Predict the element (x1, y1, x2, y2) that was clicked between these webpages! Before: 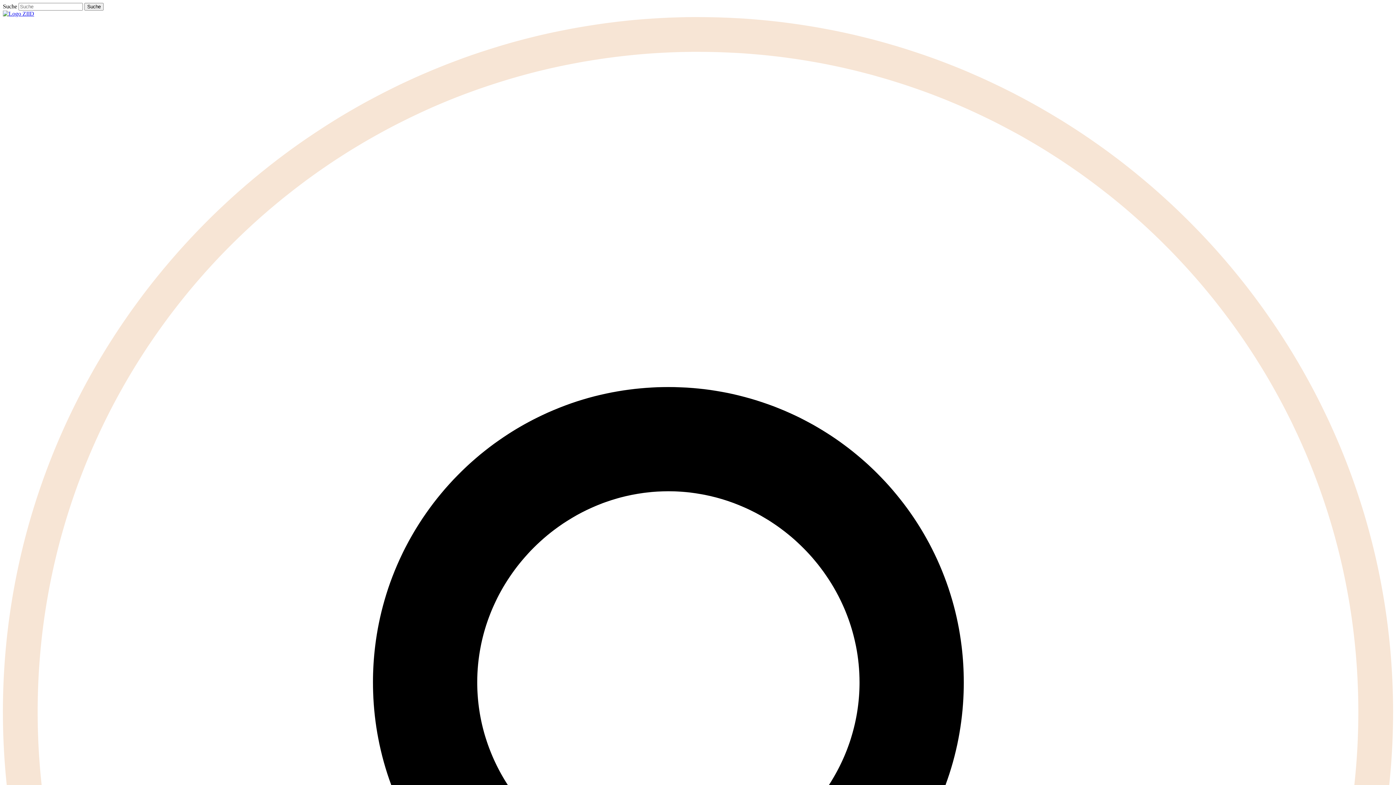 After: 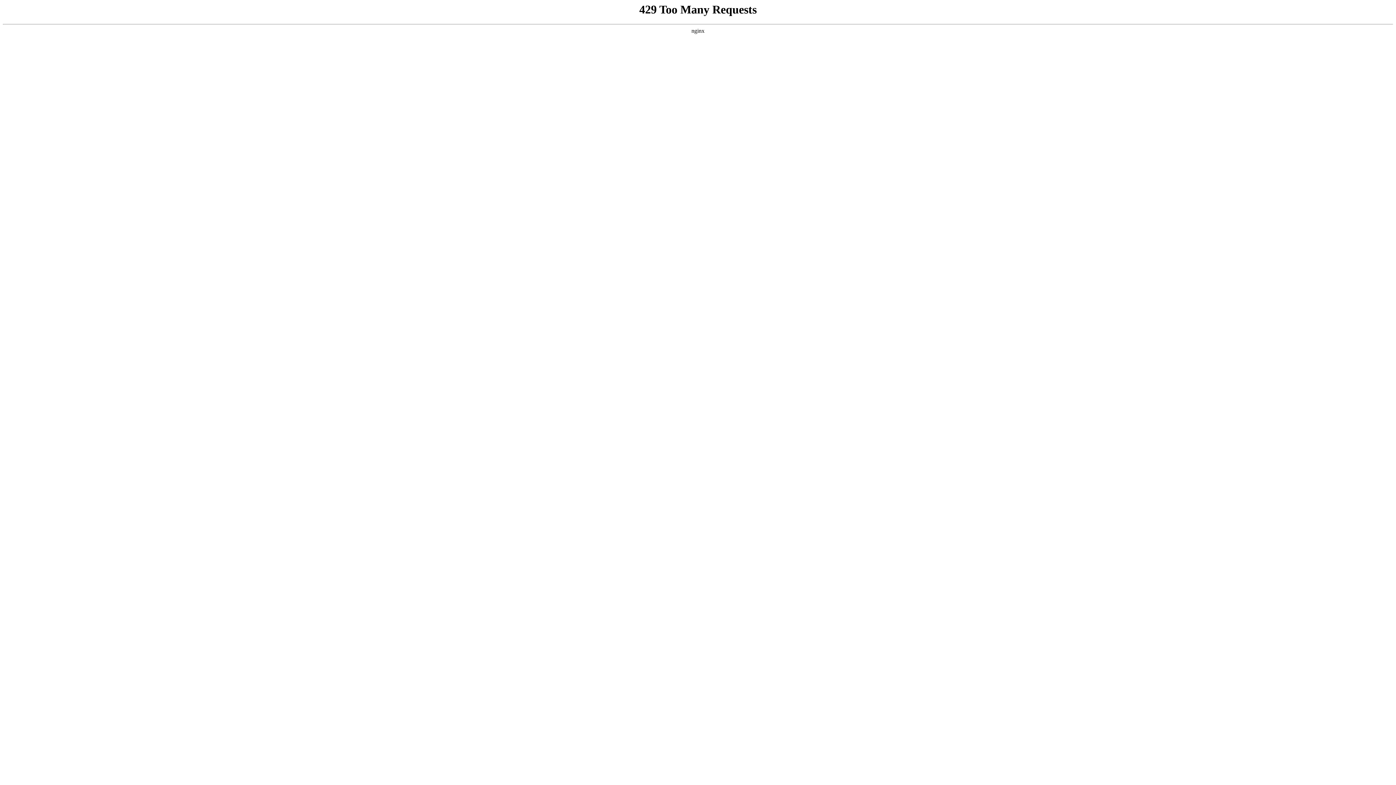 Action: bbox: (2, 10, 34, 16)